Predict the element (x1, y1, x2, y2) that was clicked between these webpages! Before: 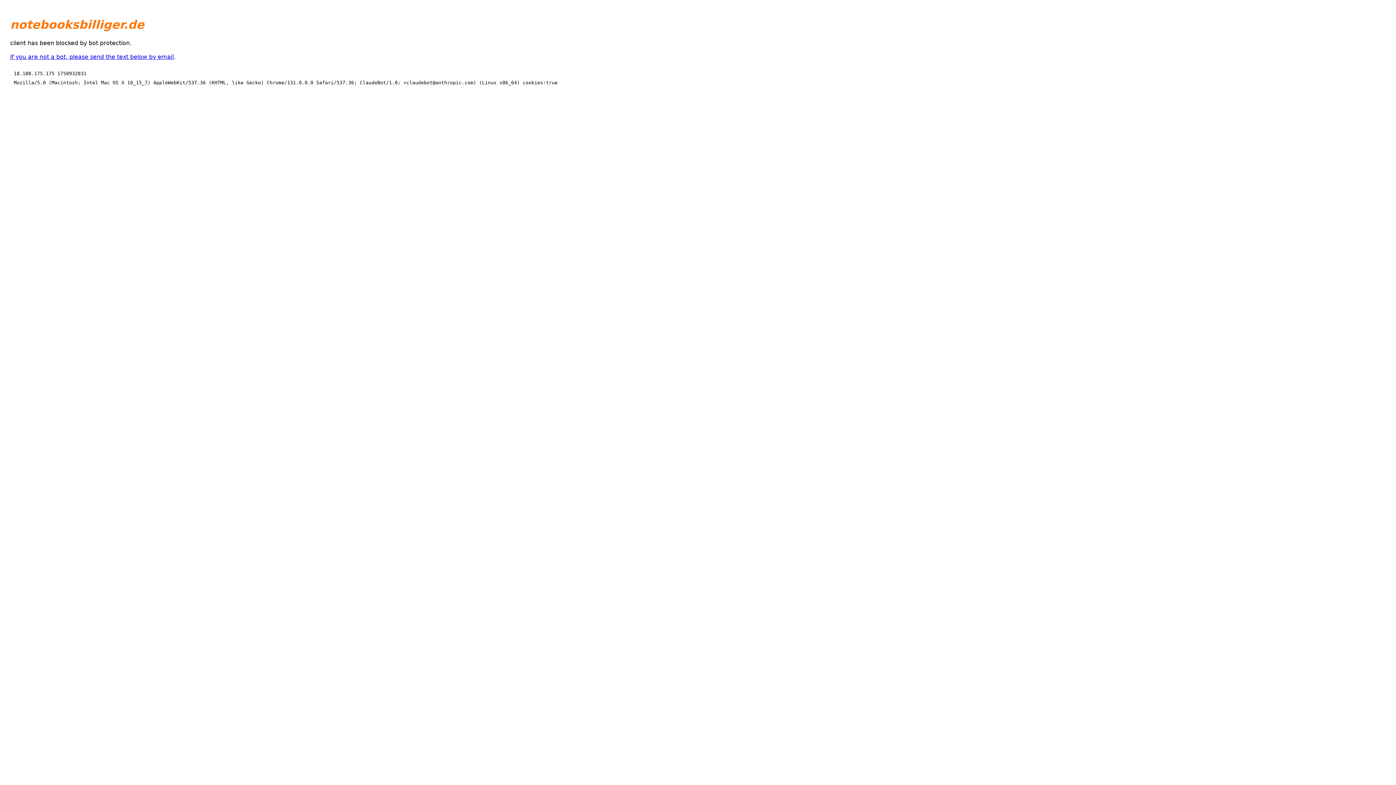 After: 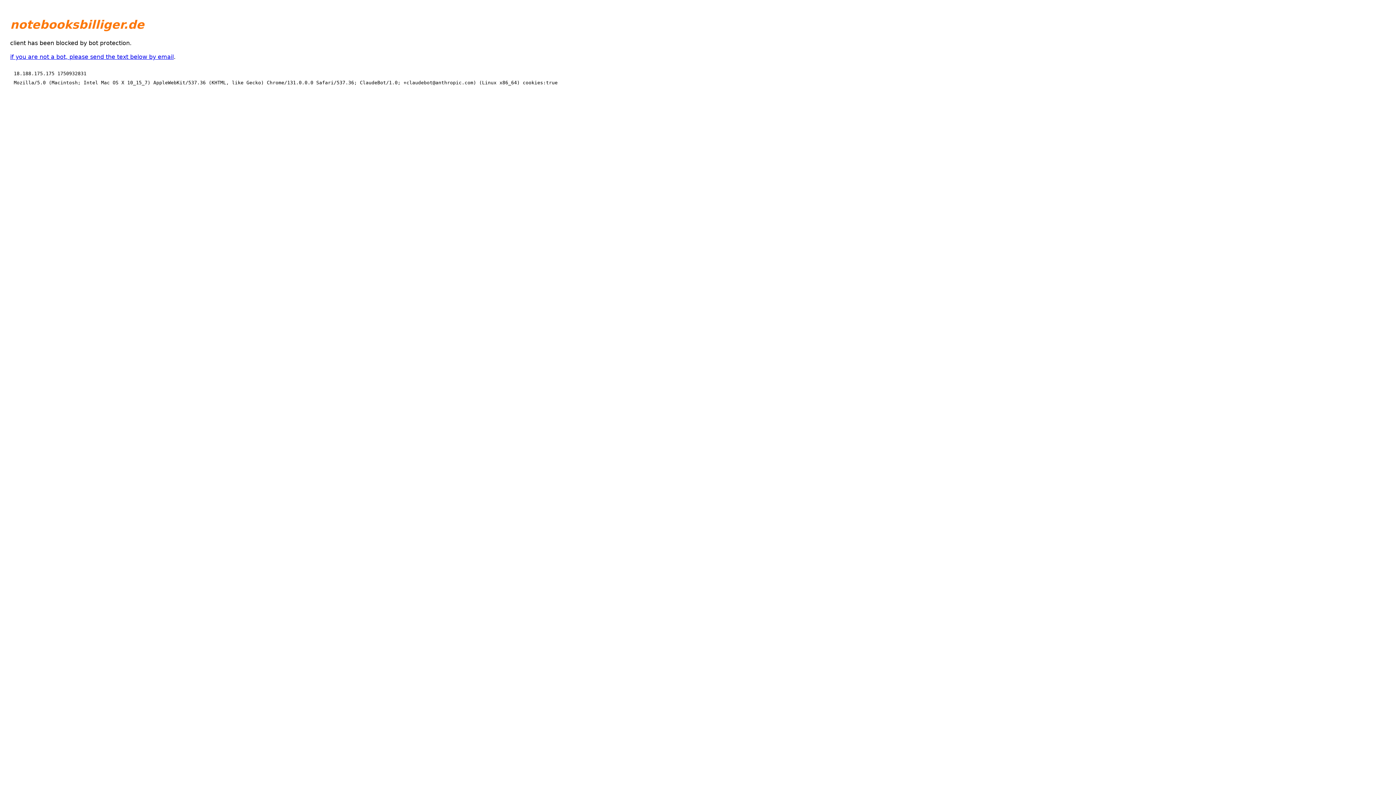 Action: label: if you are not a bot, please send the text below by email bbox: (10, 53, 173, 60)